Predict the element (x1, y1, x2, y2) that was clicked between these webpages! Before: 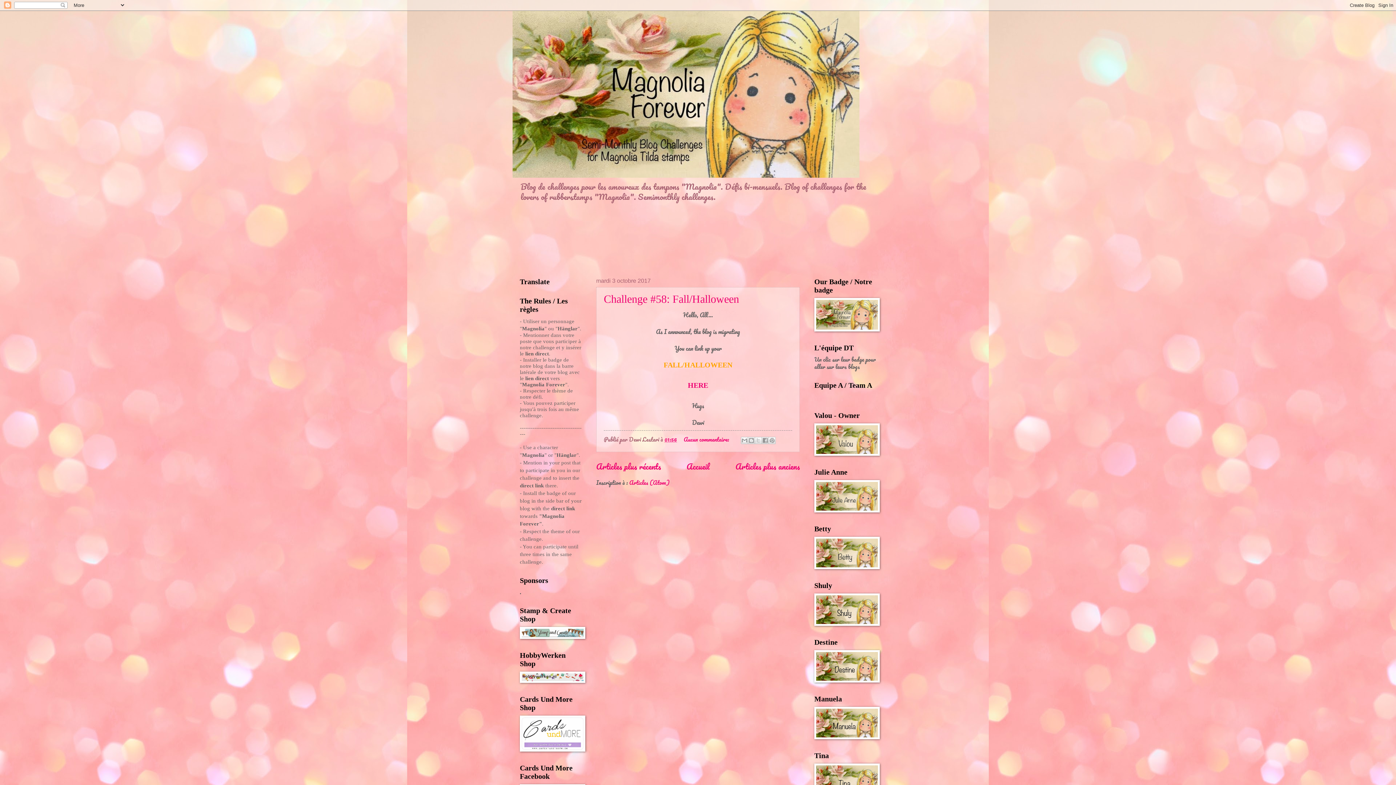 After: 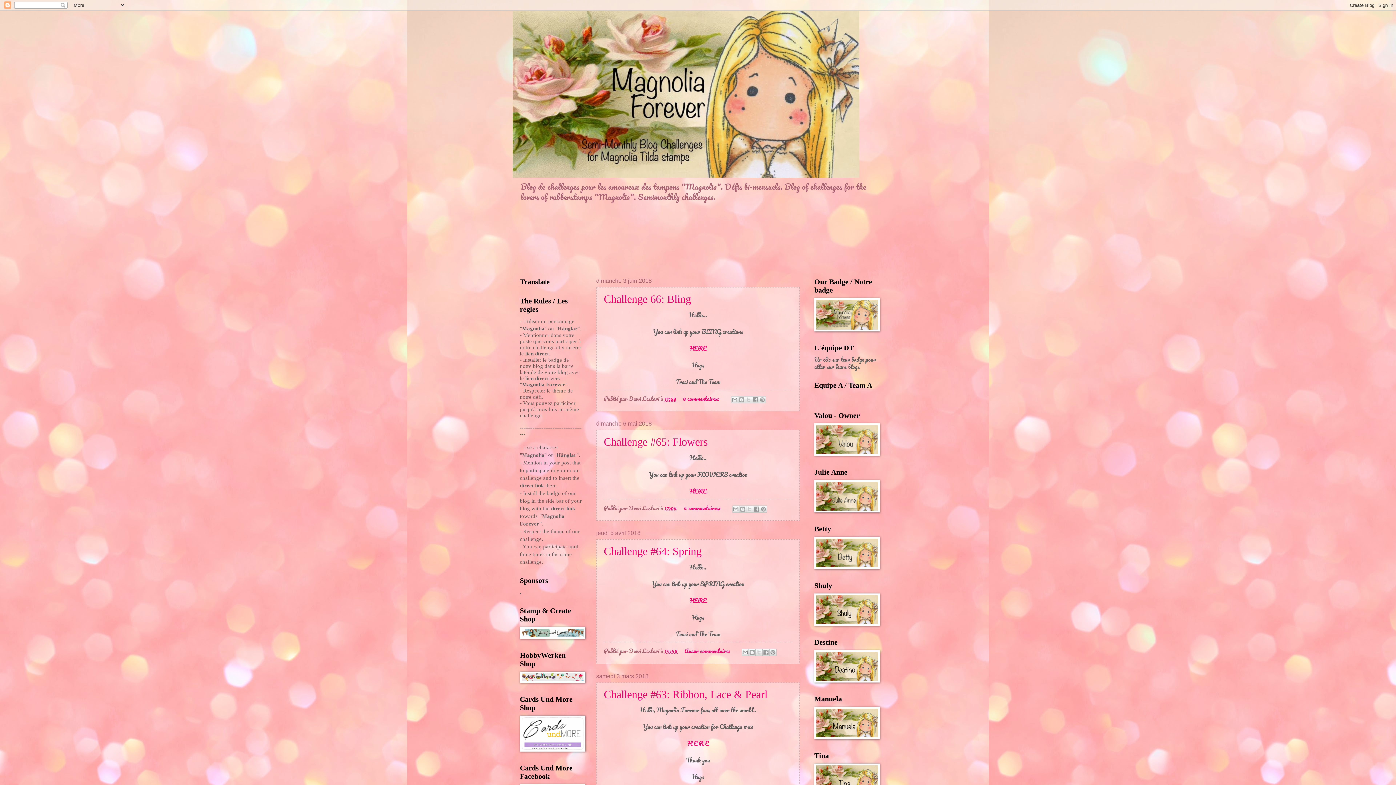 Action: bbox: (686, 460, 710, 473) label: Accueil